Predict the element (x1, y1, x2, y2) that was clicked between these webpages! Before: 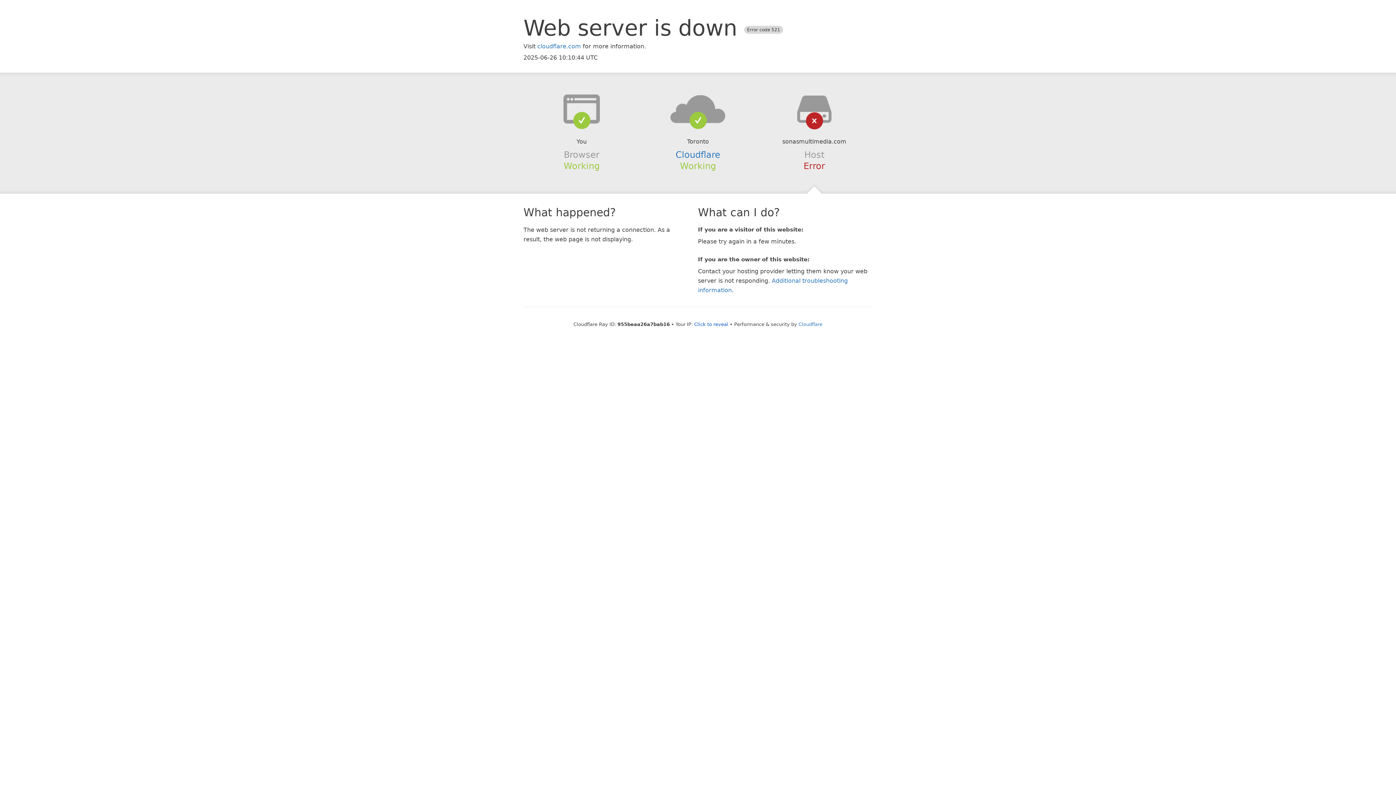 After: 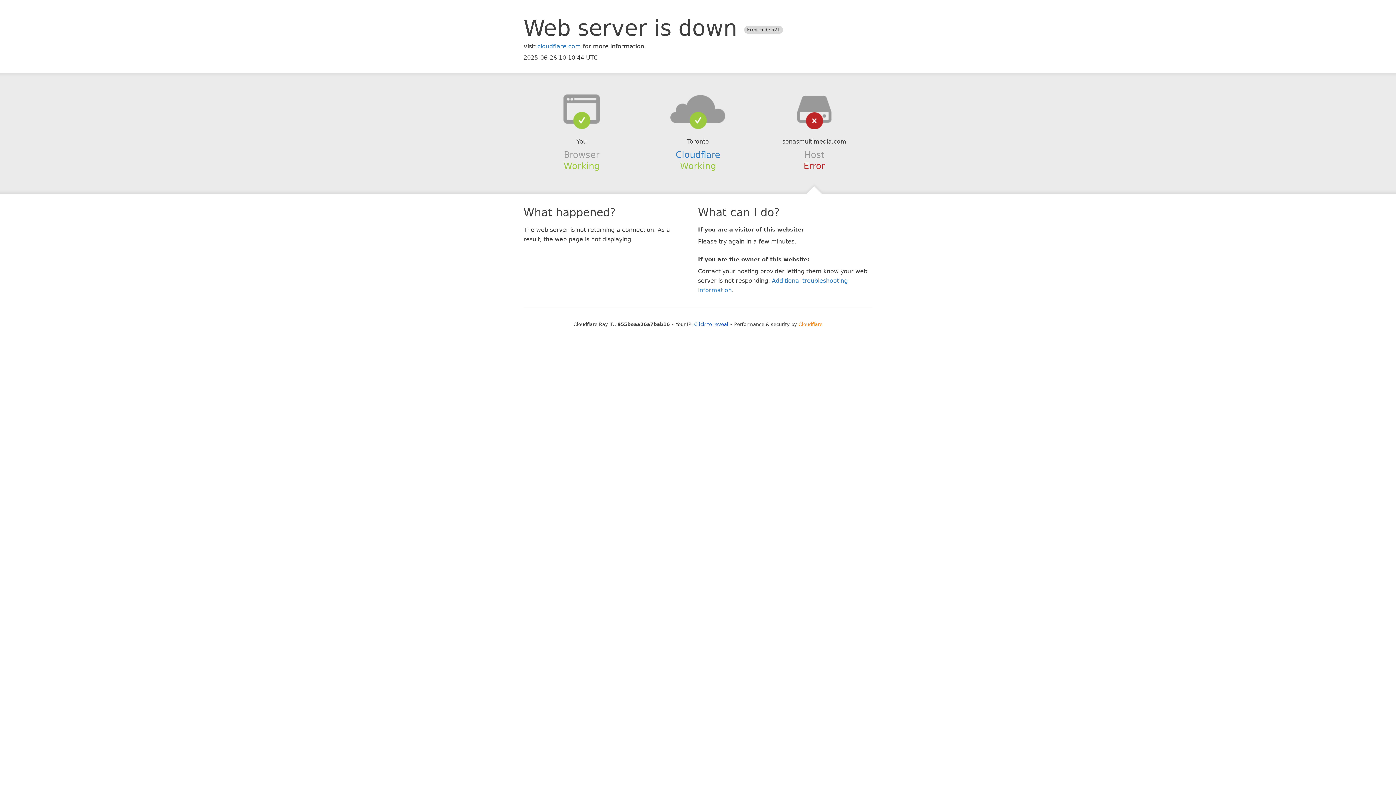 Action: label: Cloudflare bbox: (798, 321, 822, 327)